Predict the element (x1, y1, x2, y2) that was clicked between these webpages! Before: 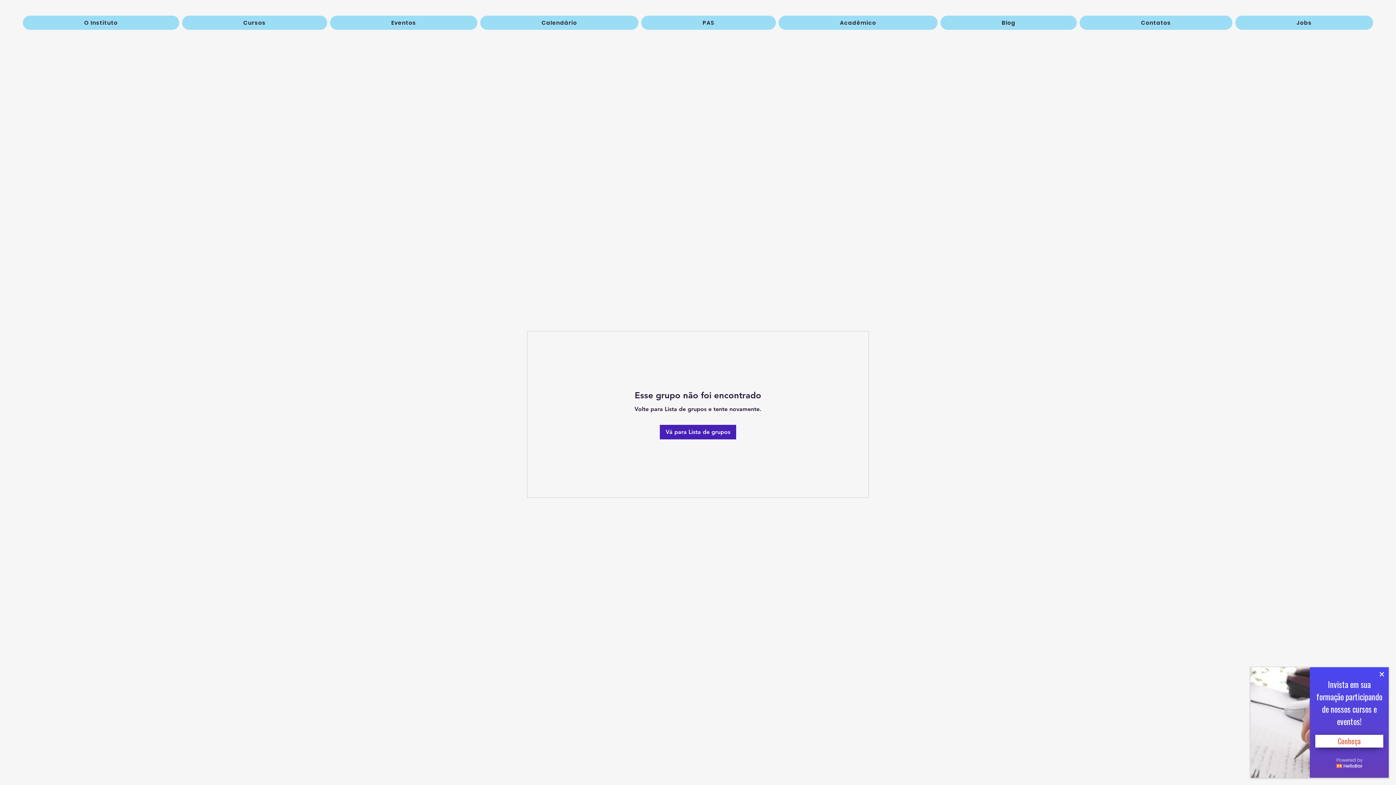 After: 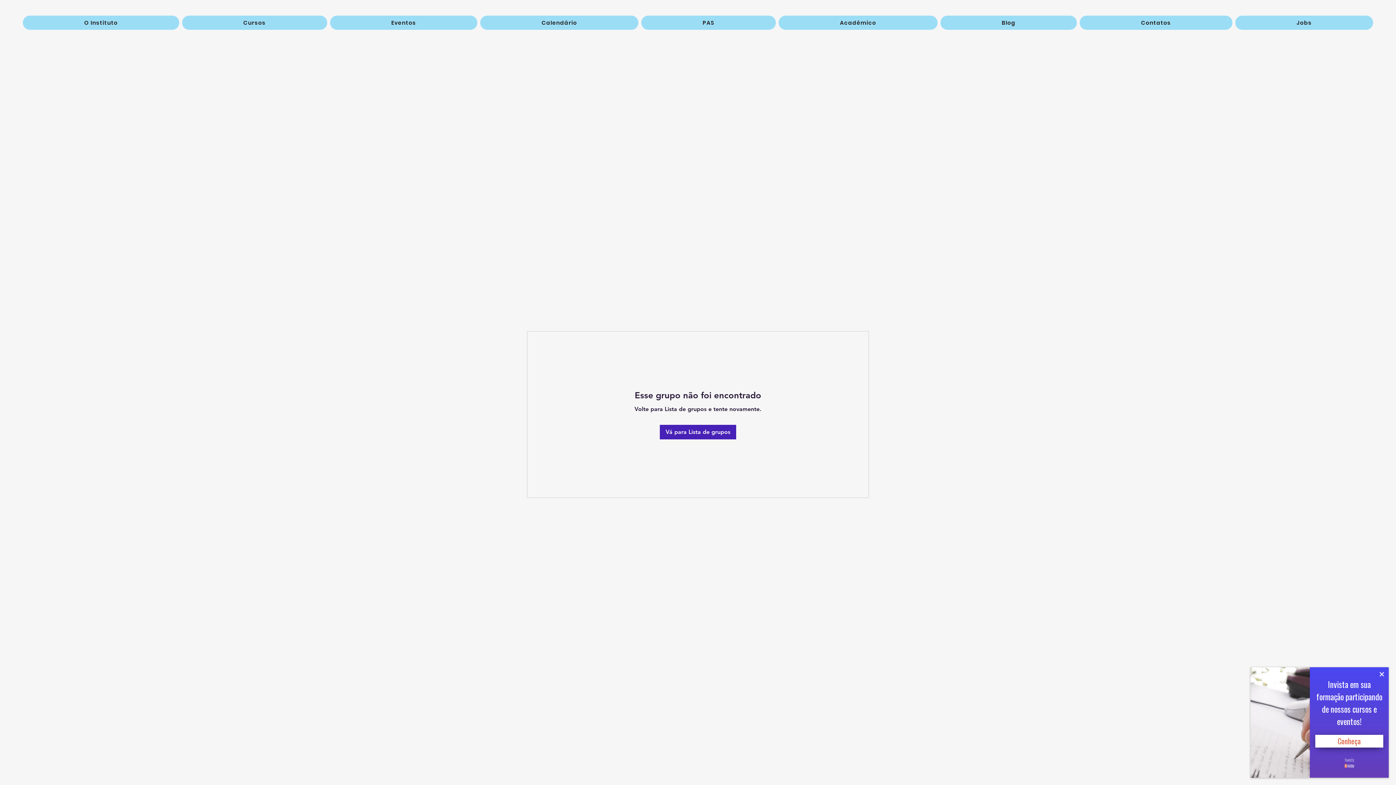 Action: bbox: (330, 15, 477, 29) label: Eventos